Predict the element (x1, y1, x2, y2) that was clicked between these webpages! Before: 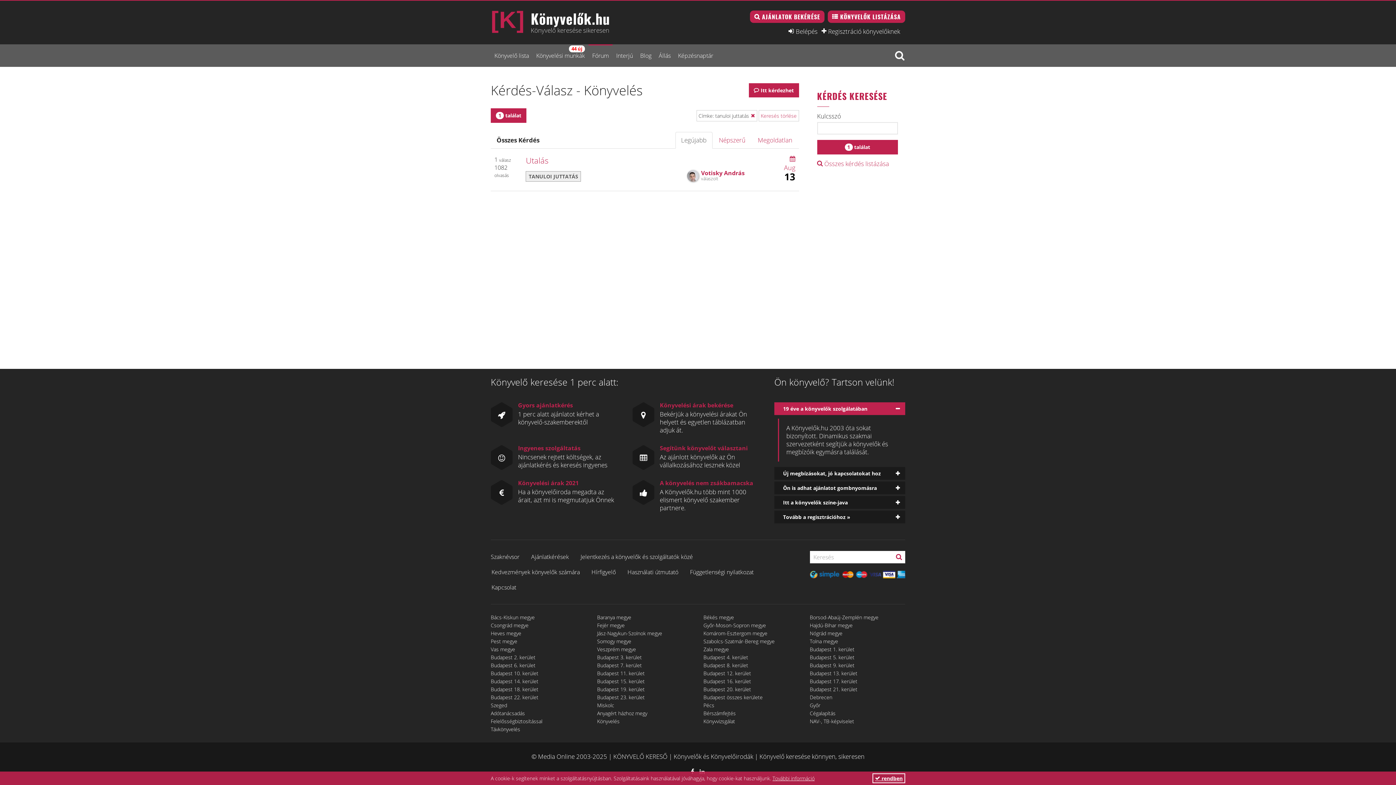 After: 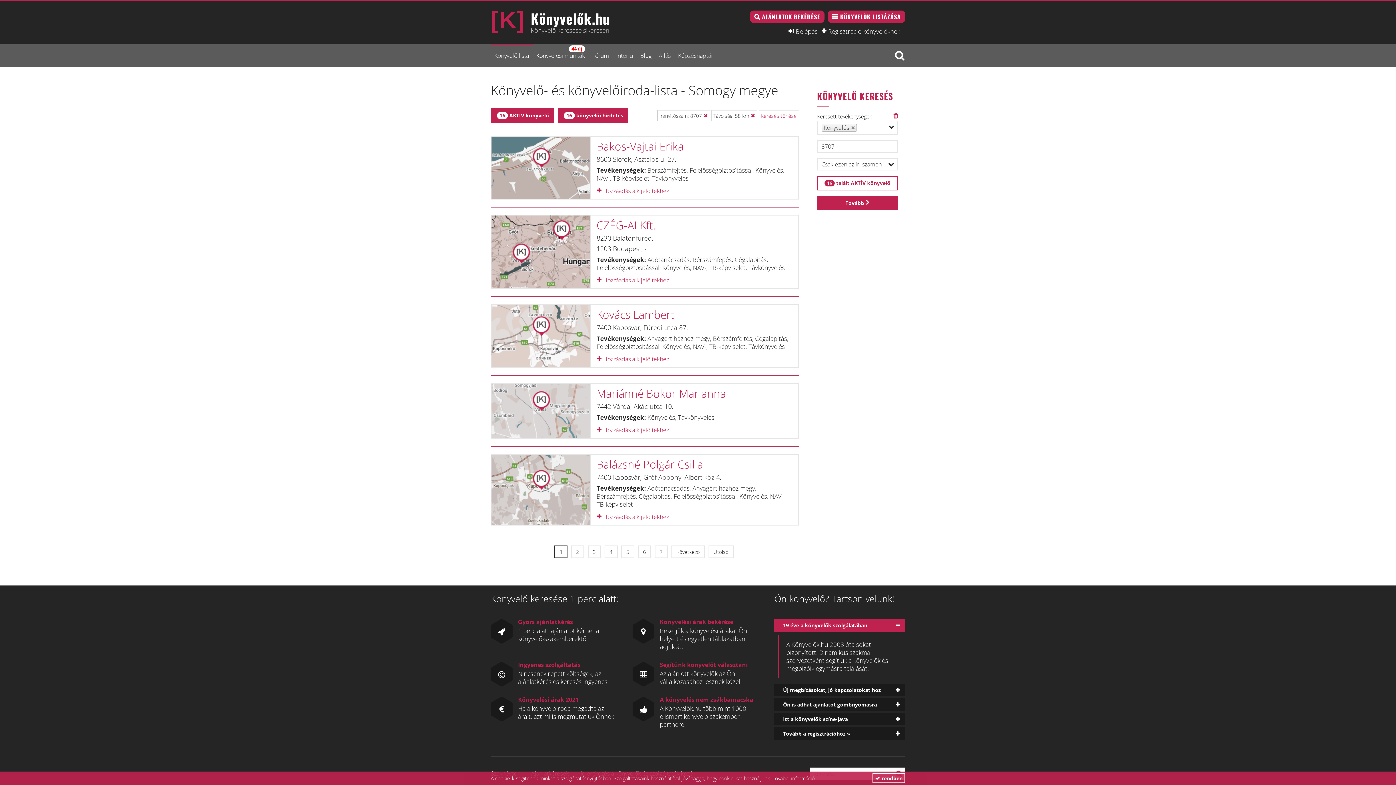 Action: label: Somogy megye bbox: (597, 638, 631, 645)